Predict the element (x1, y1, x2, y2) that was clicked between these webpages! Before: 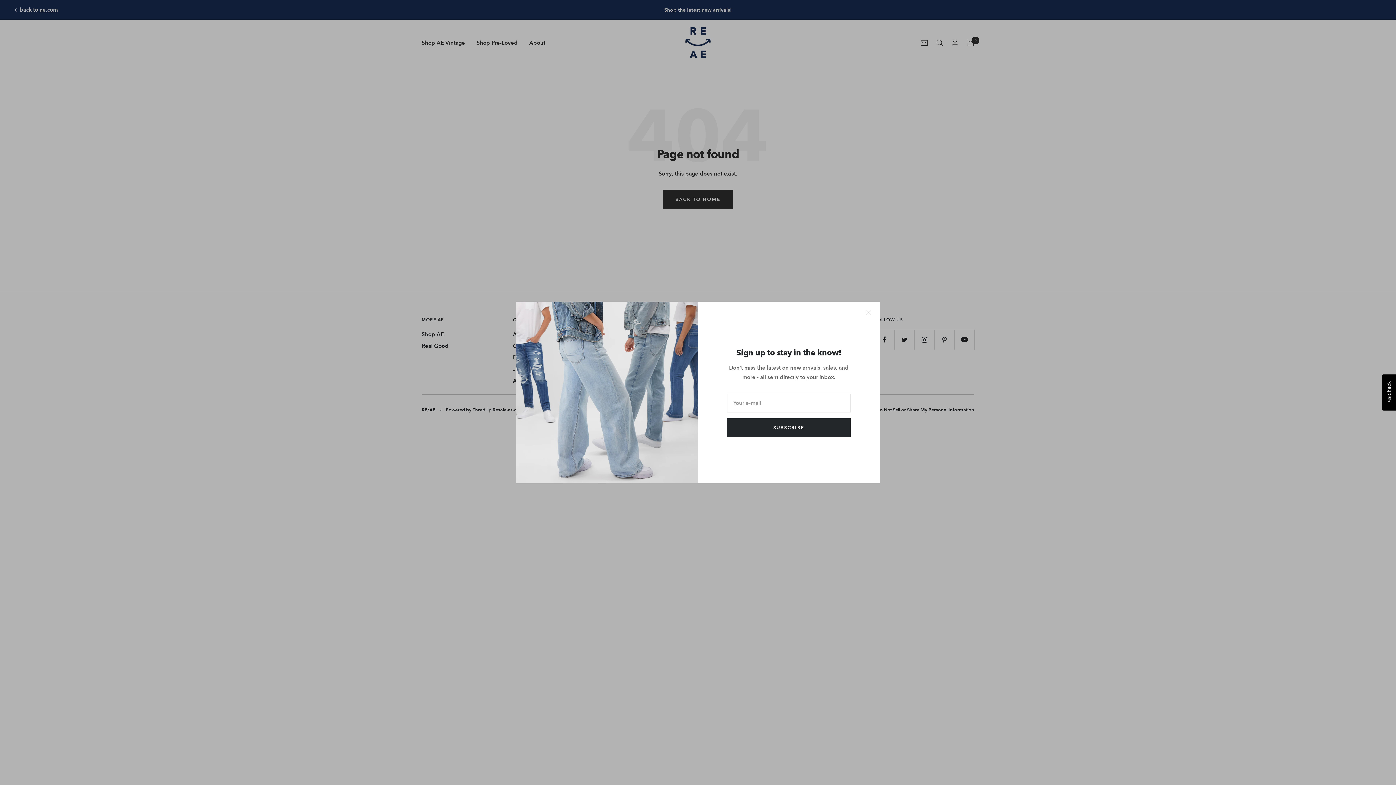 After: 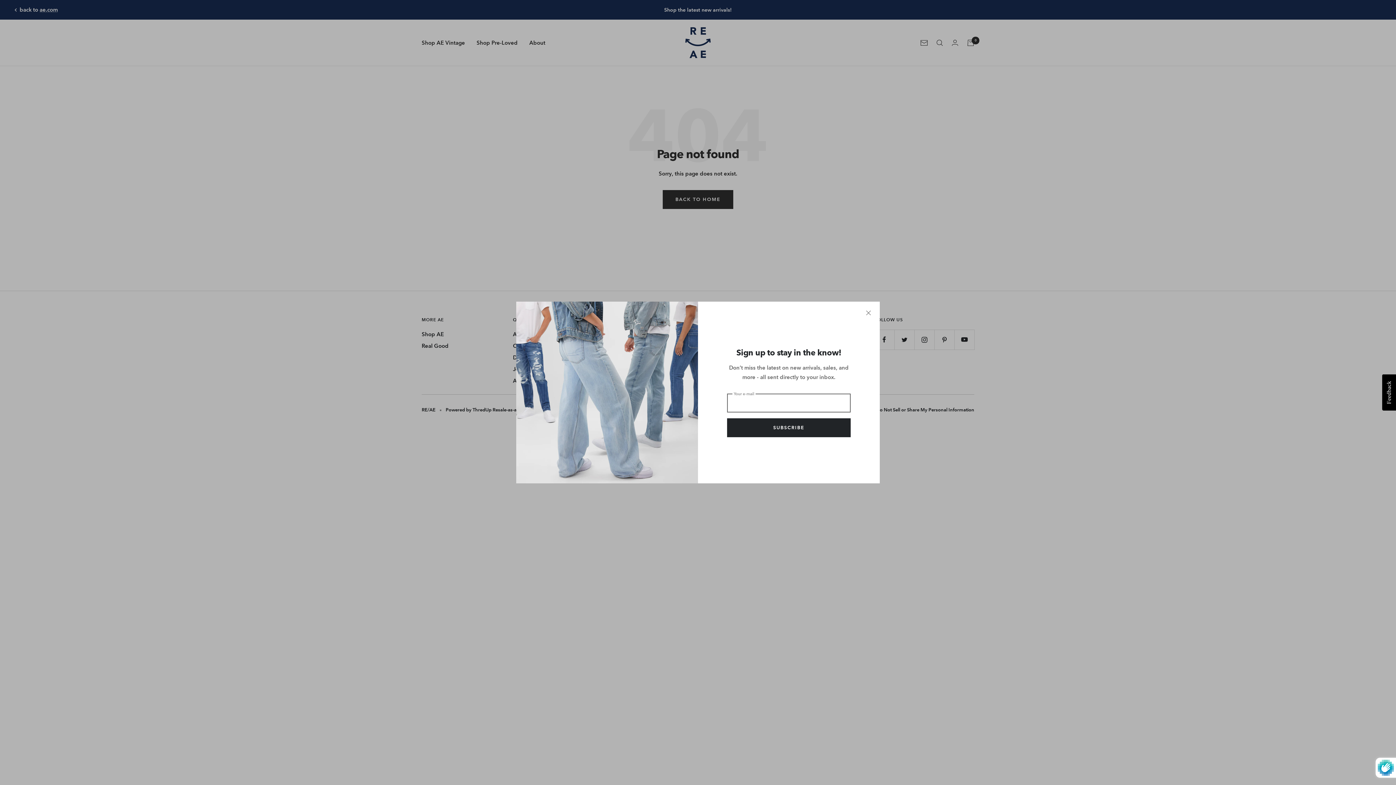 Action: label: SUBSCRIBE bbox: (727, 418, 850, 437)